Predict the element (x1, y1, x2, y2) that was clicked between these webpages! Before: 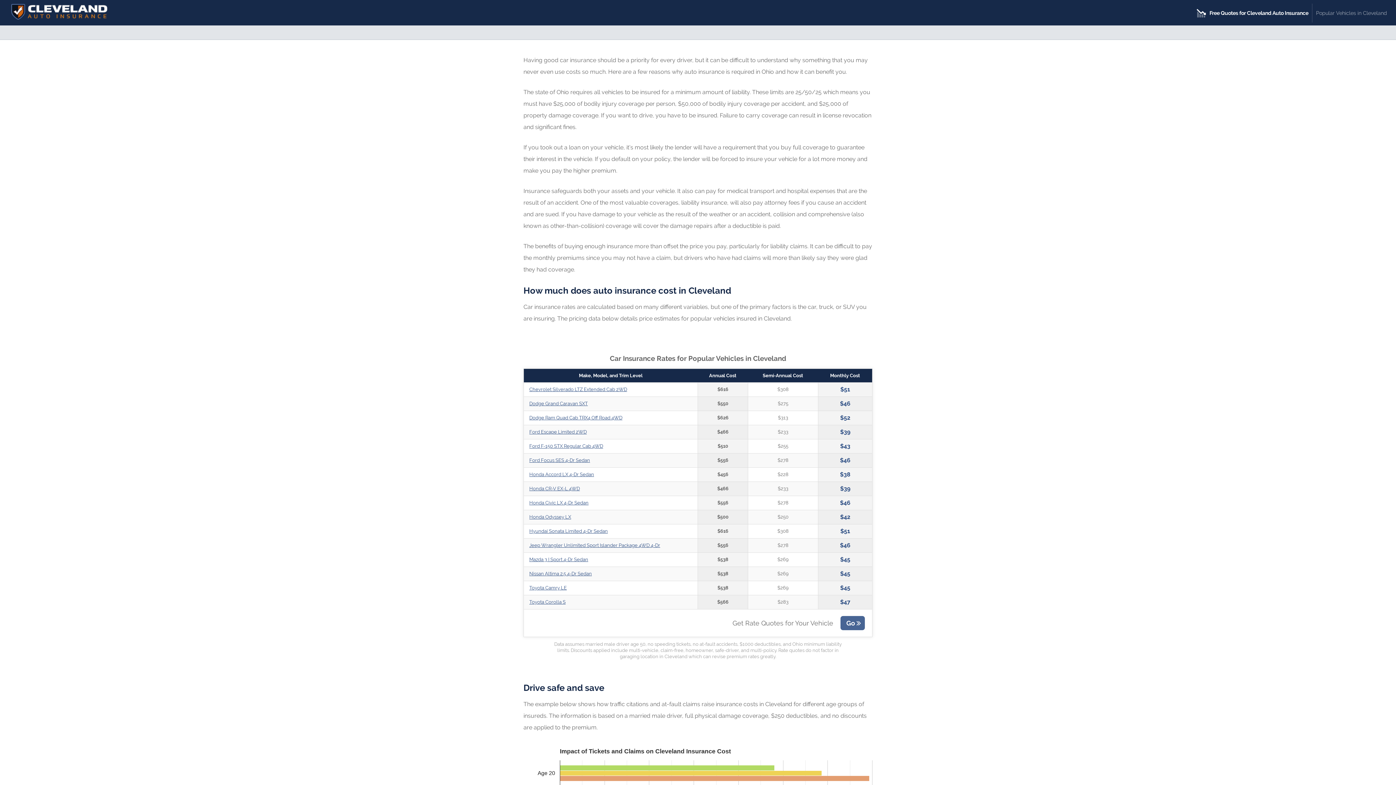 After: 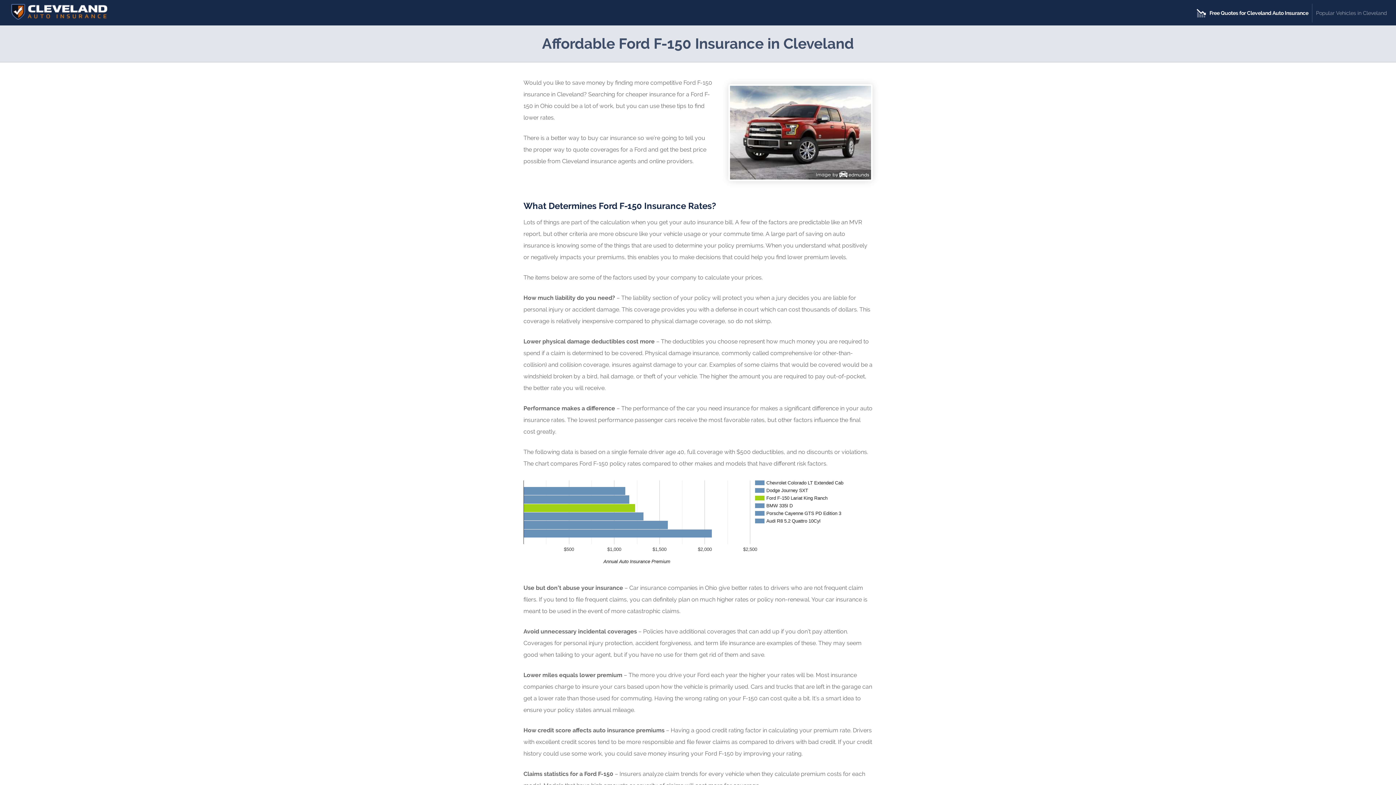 Action: label: Ford F-150 STX Regular Cab 4WD bbox: (529, 443, 603, 449)